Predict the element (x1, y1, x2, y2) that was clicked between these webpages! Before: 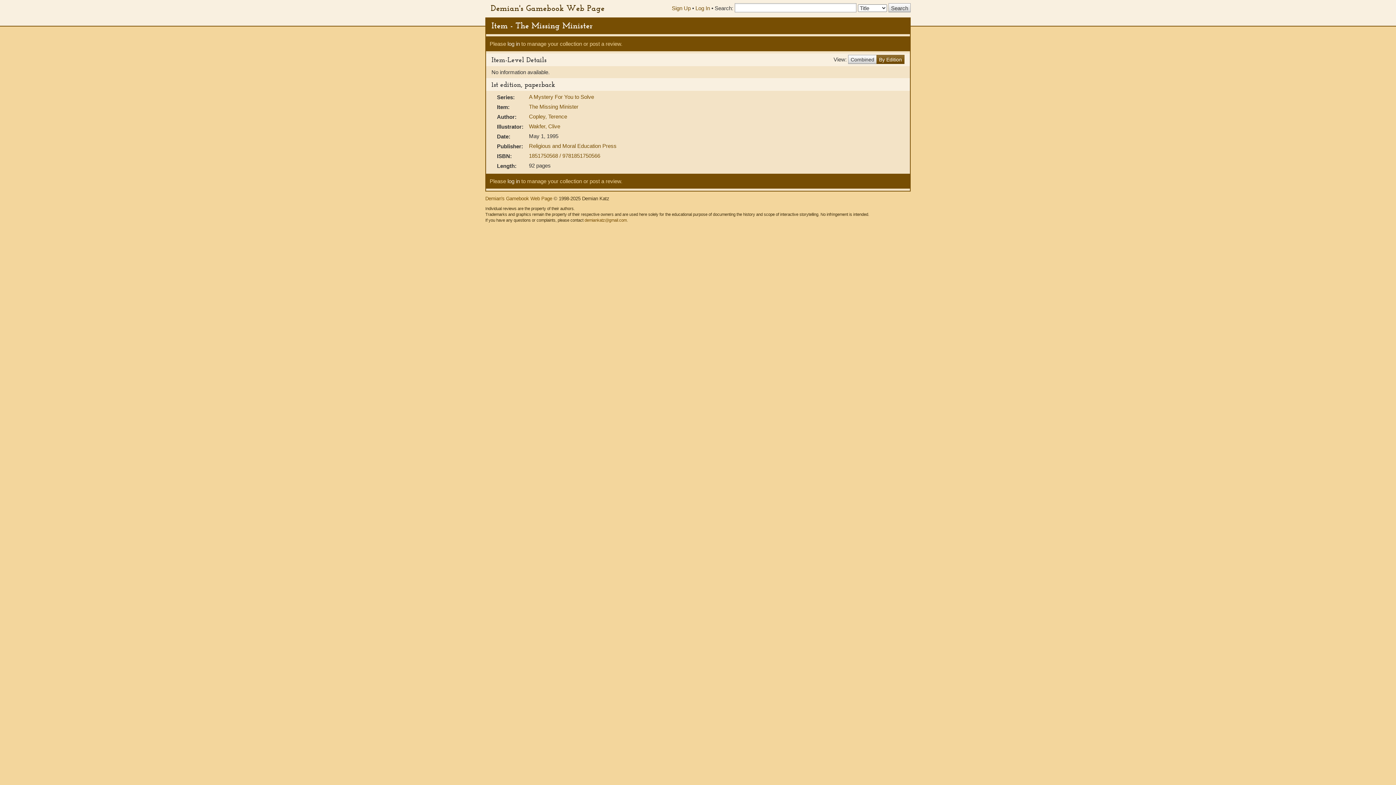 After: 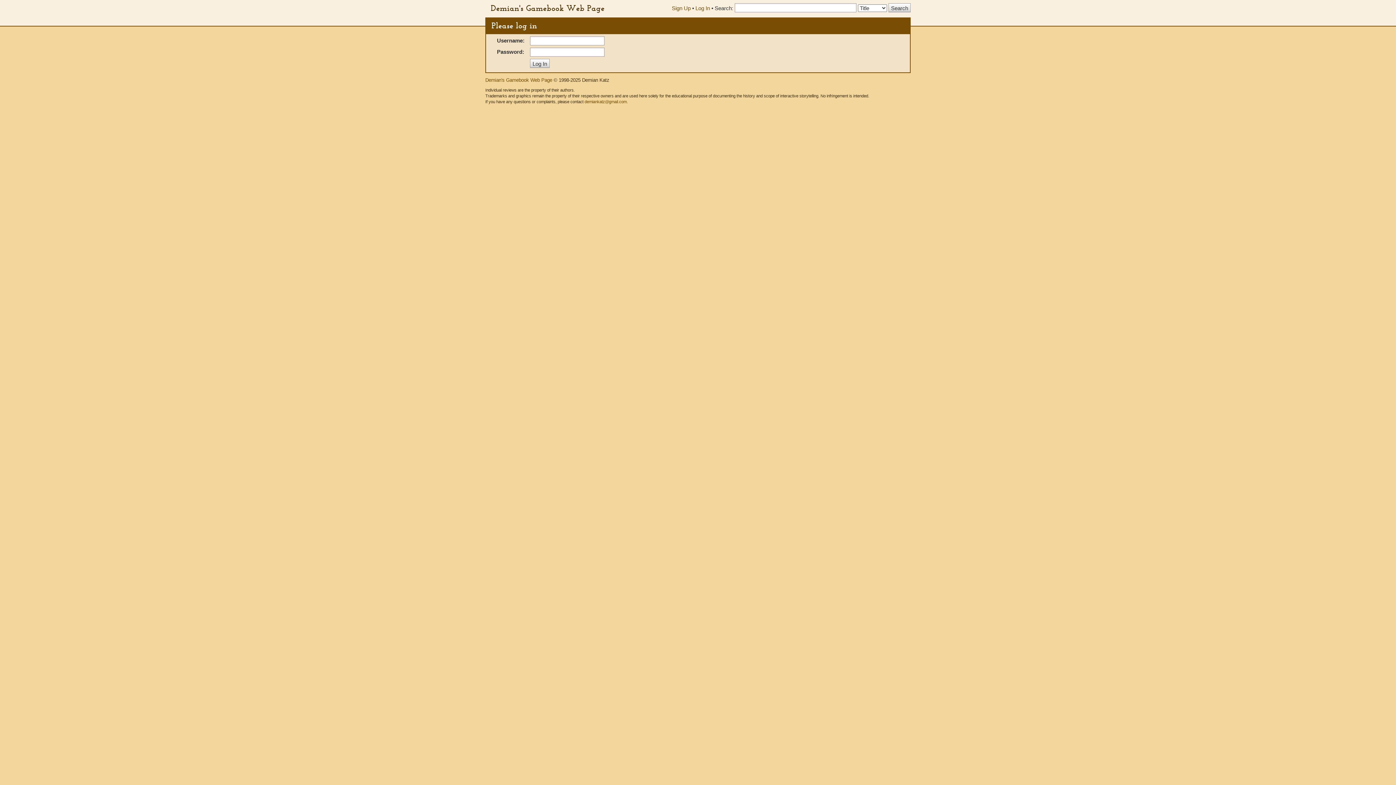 Action: label: log in bbox: (507, 178, 520, 184)